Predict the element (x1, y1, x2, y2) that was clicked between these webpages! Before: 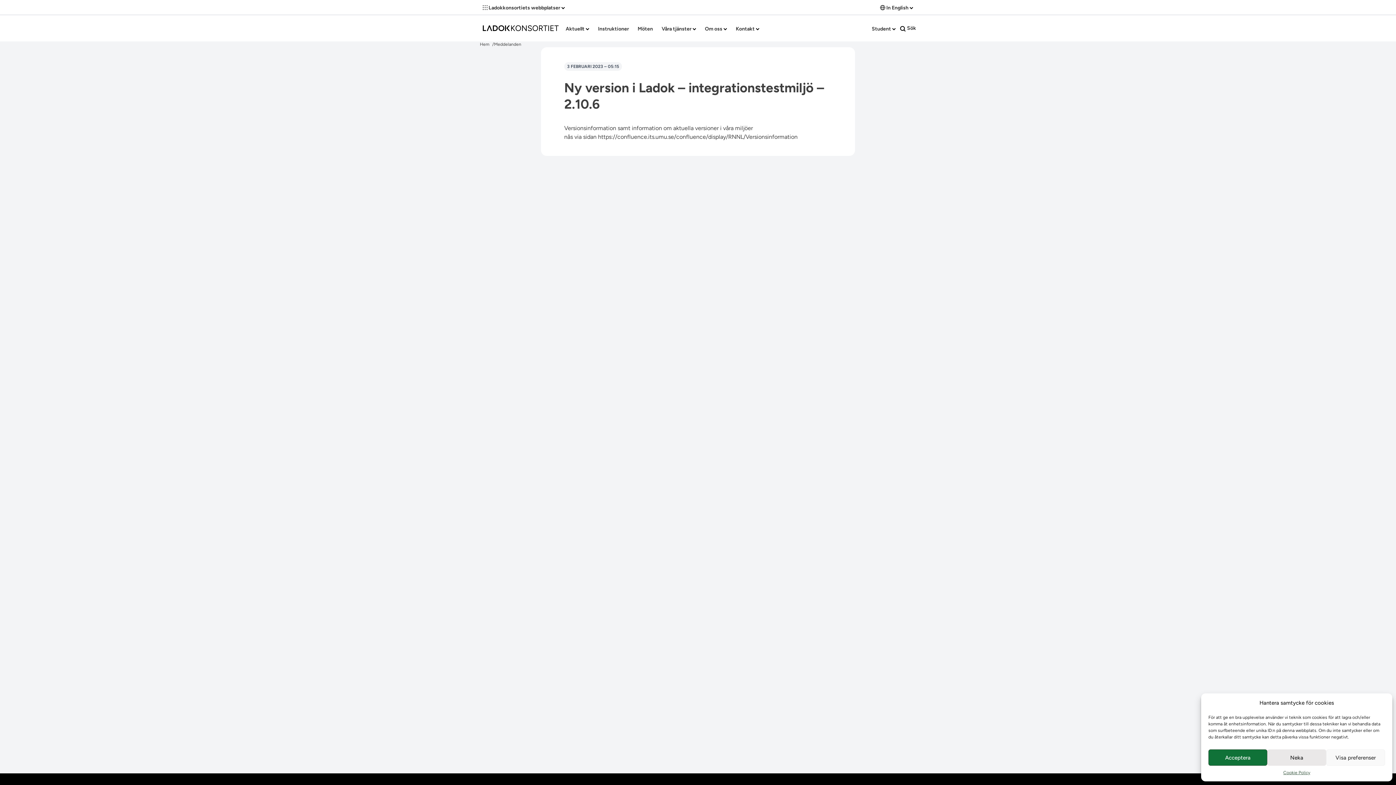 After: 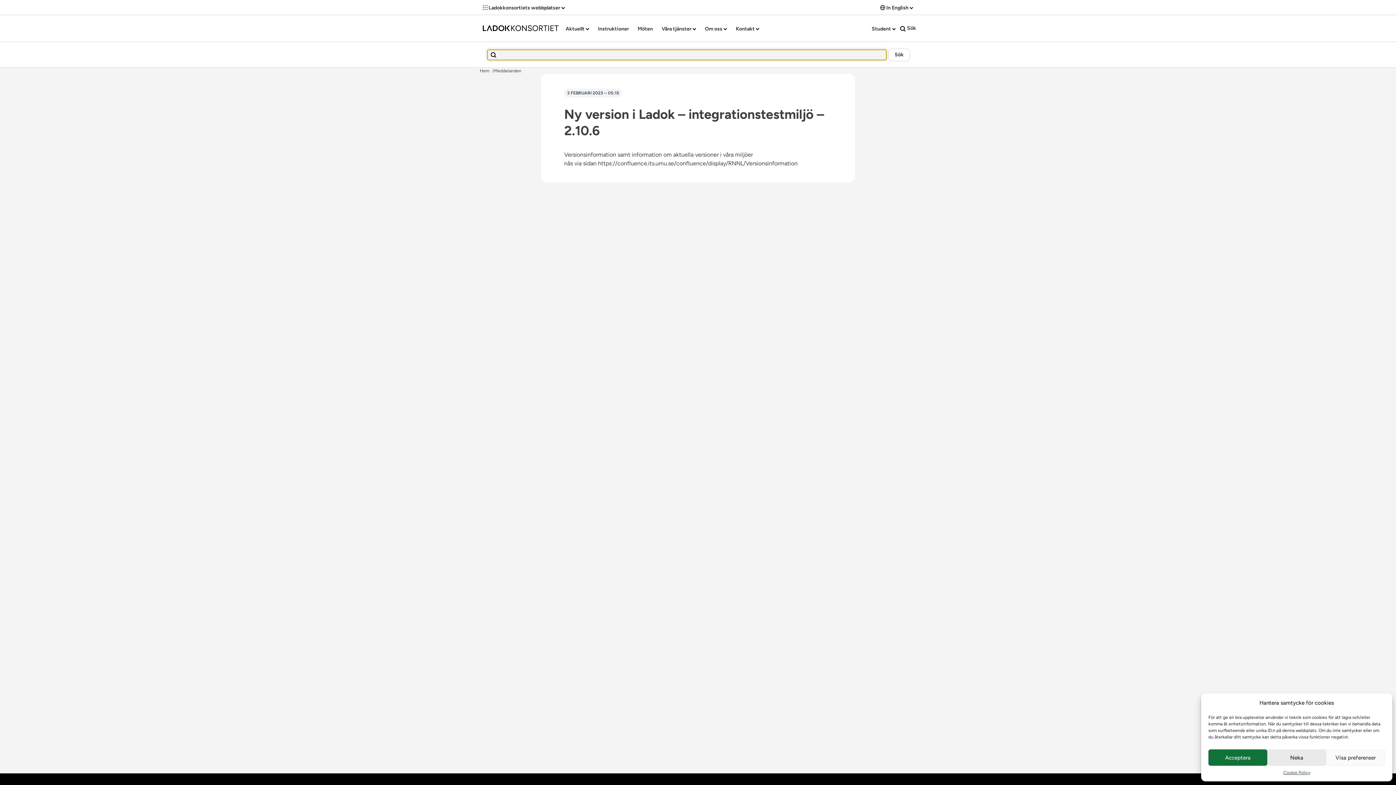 Action: bbox: (900, 24, 916, 32) label:  Sök